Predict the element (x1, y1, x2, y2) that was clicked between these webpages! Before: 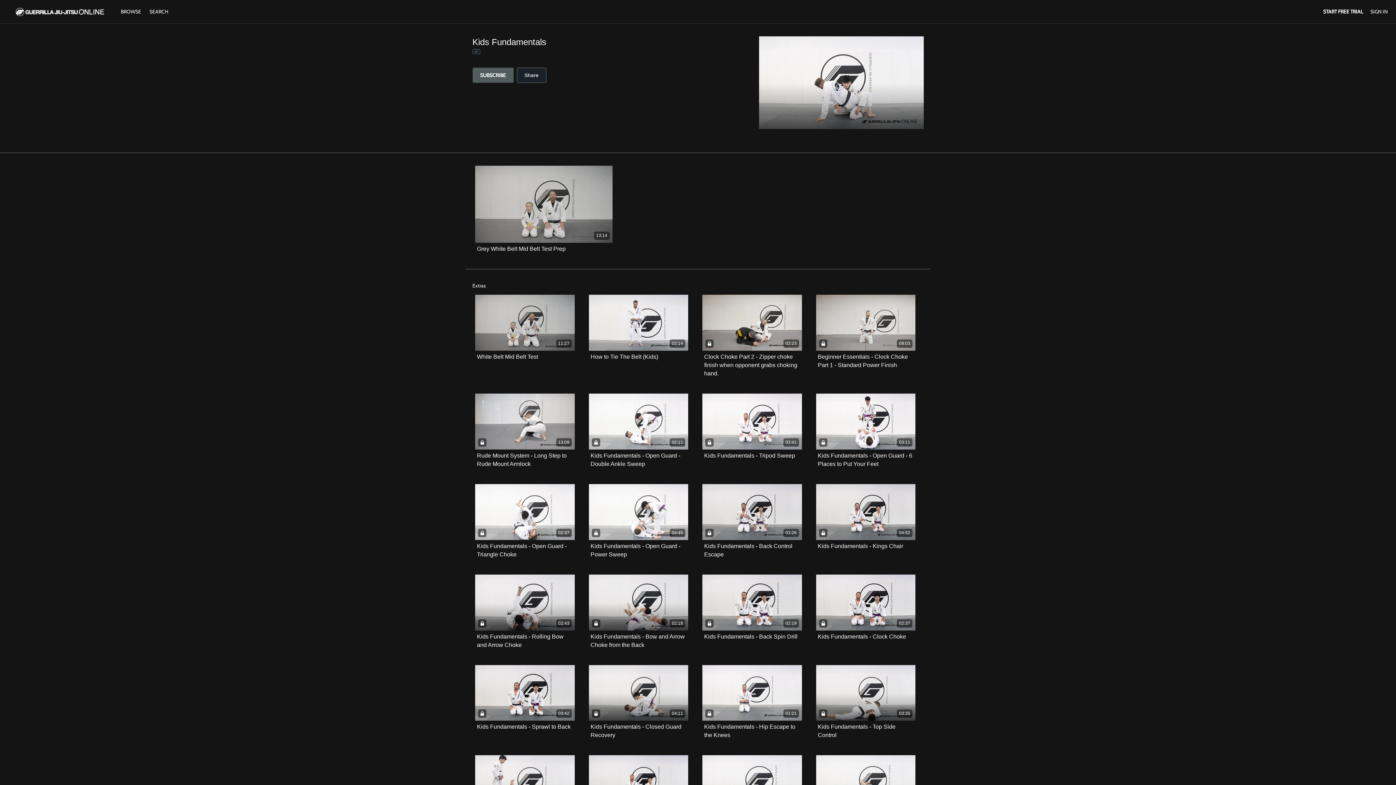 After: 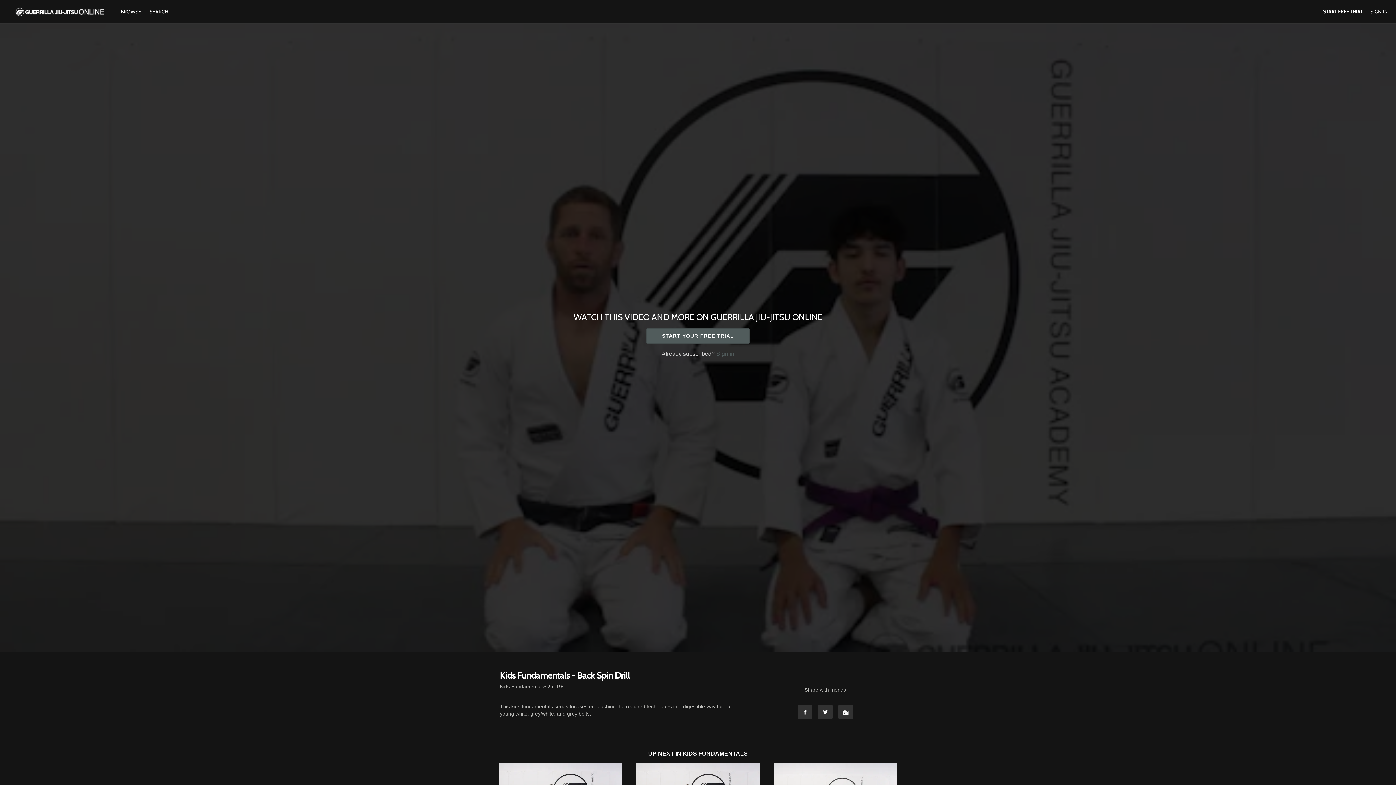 Action: label: 02:19 bbox: (702, 574, 802, 630)